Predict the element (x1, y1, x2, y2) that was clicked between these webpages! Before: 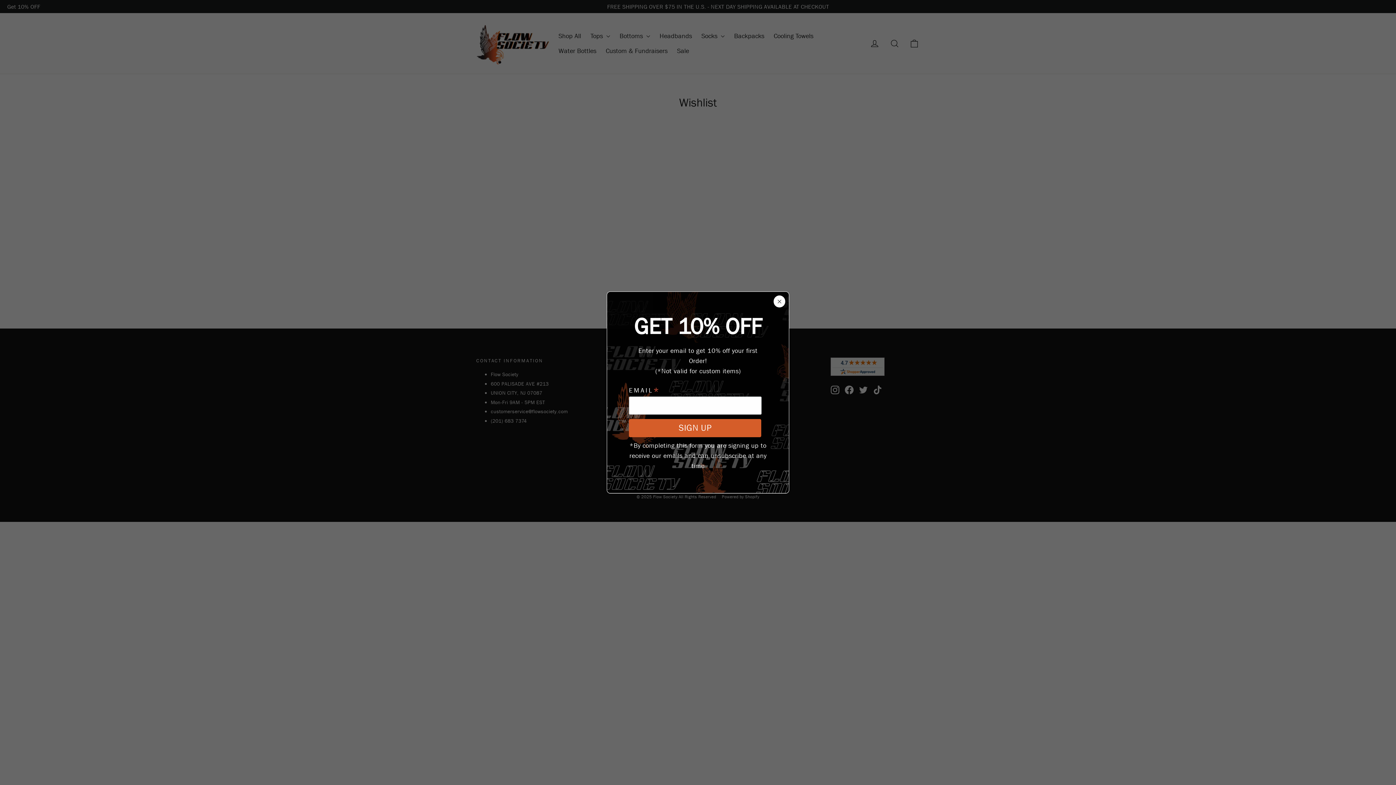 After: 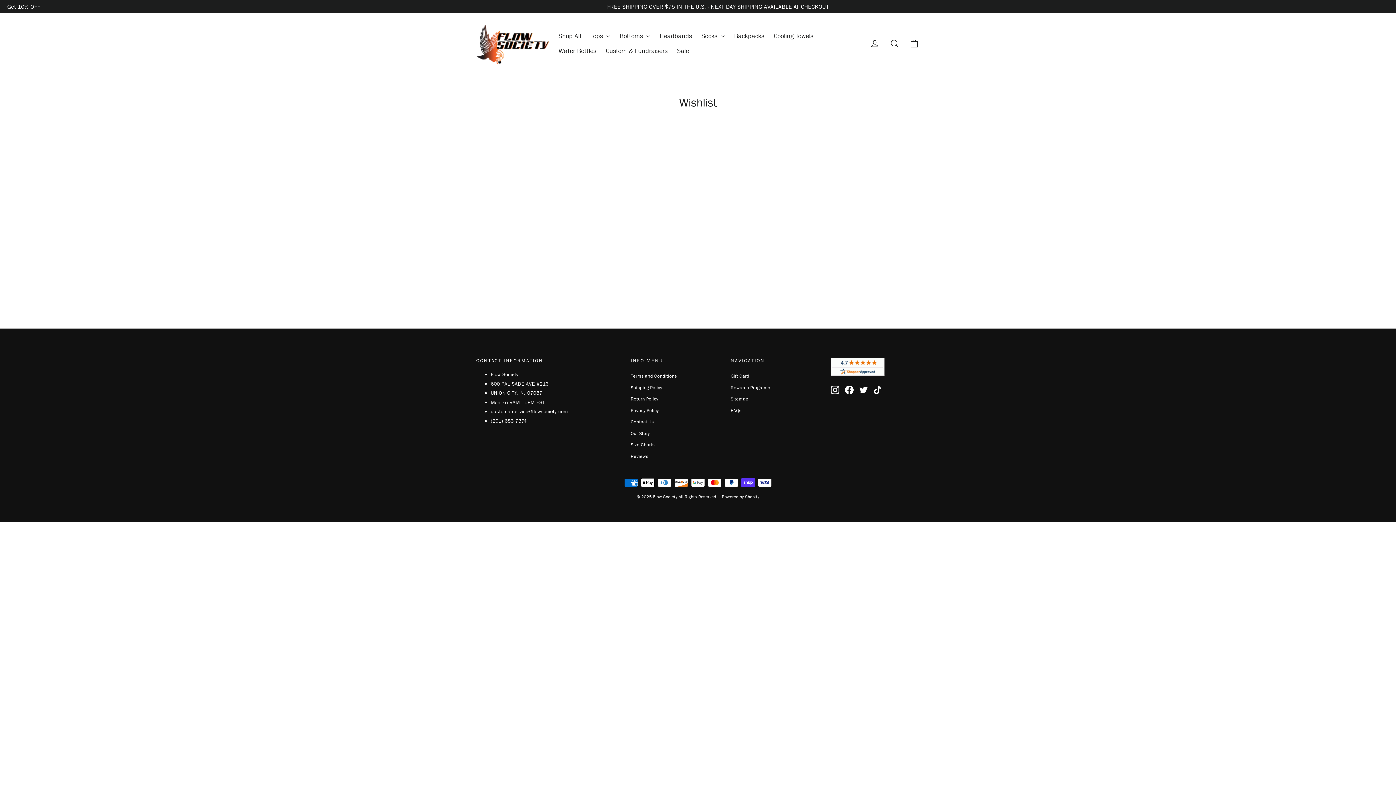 Action: label: "Close (esc)" bbox: (773, 295, 785, 307)